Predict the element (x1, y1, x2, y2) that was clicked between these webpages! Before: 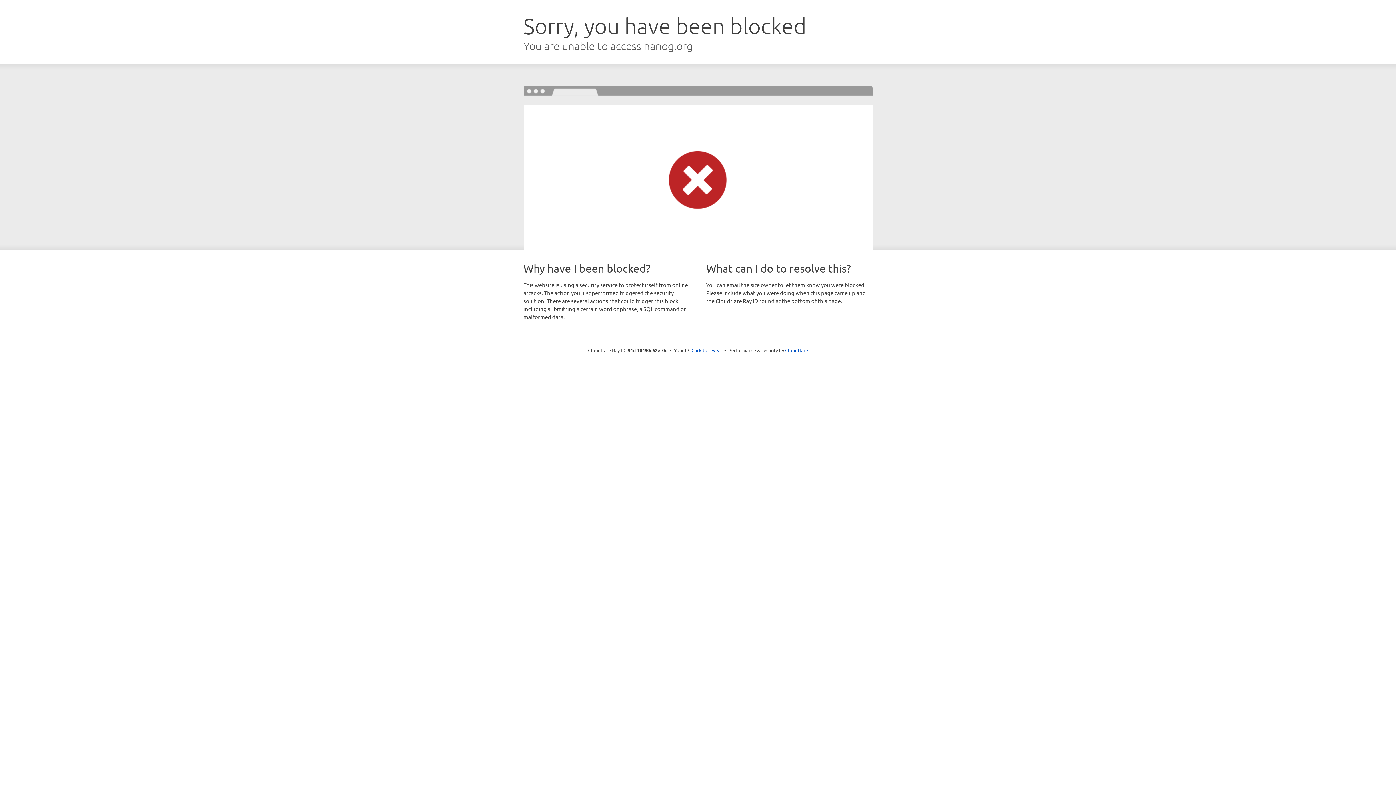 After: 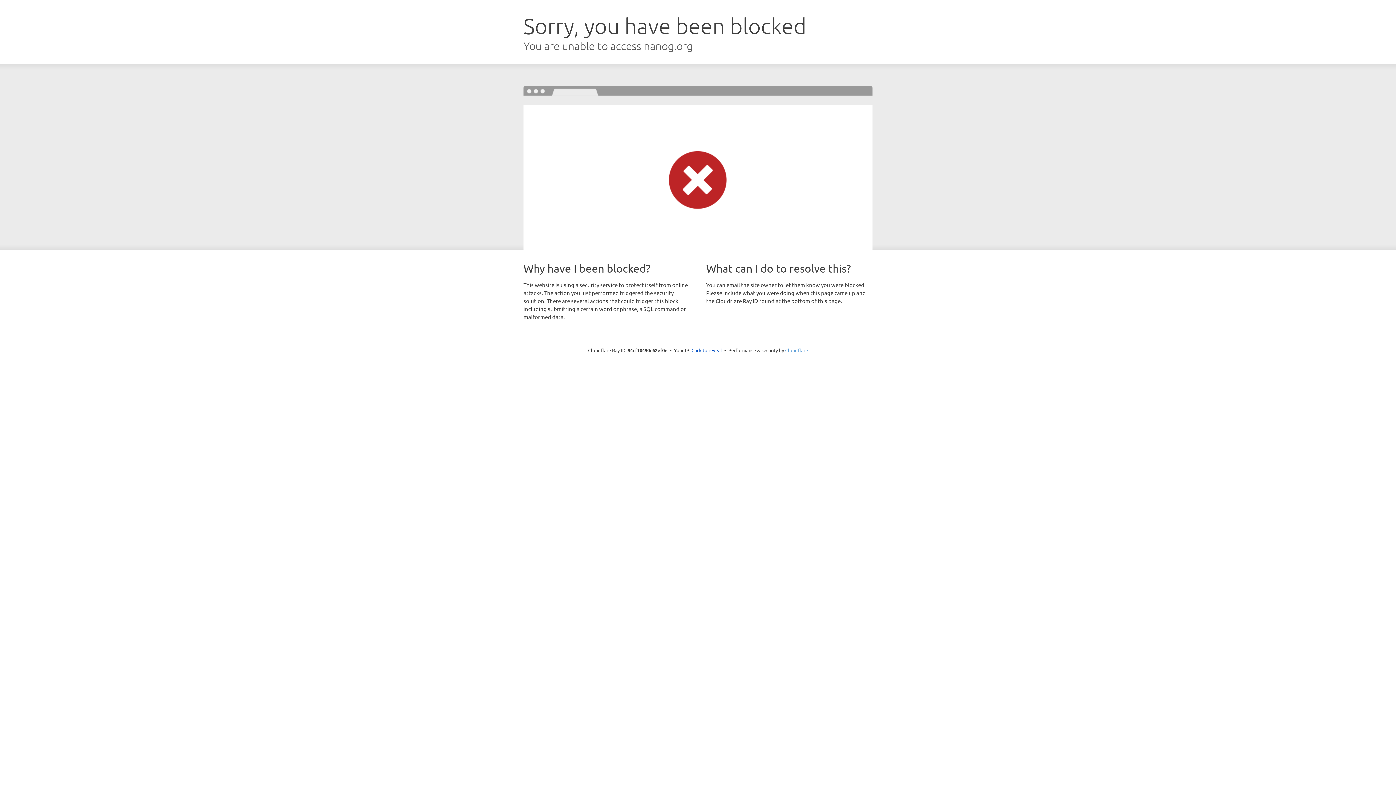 Action: label: Cloudflare bbox: (785, 347, 808, 353)